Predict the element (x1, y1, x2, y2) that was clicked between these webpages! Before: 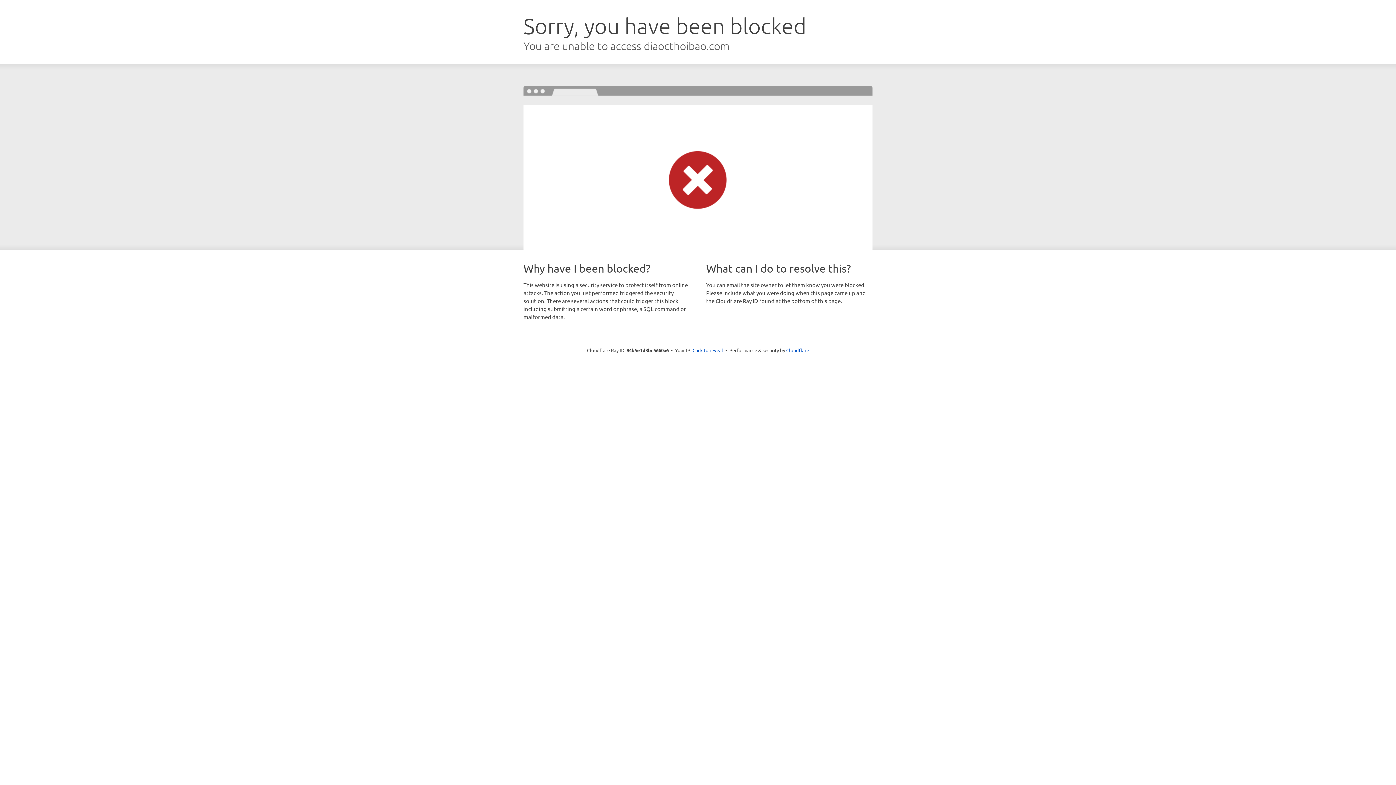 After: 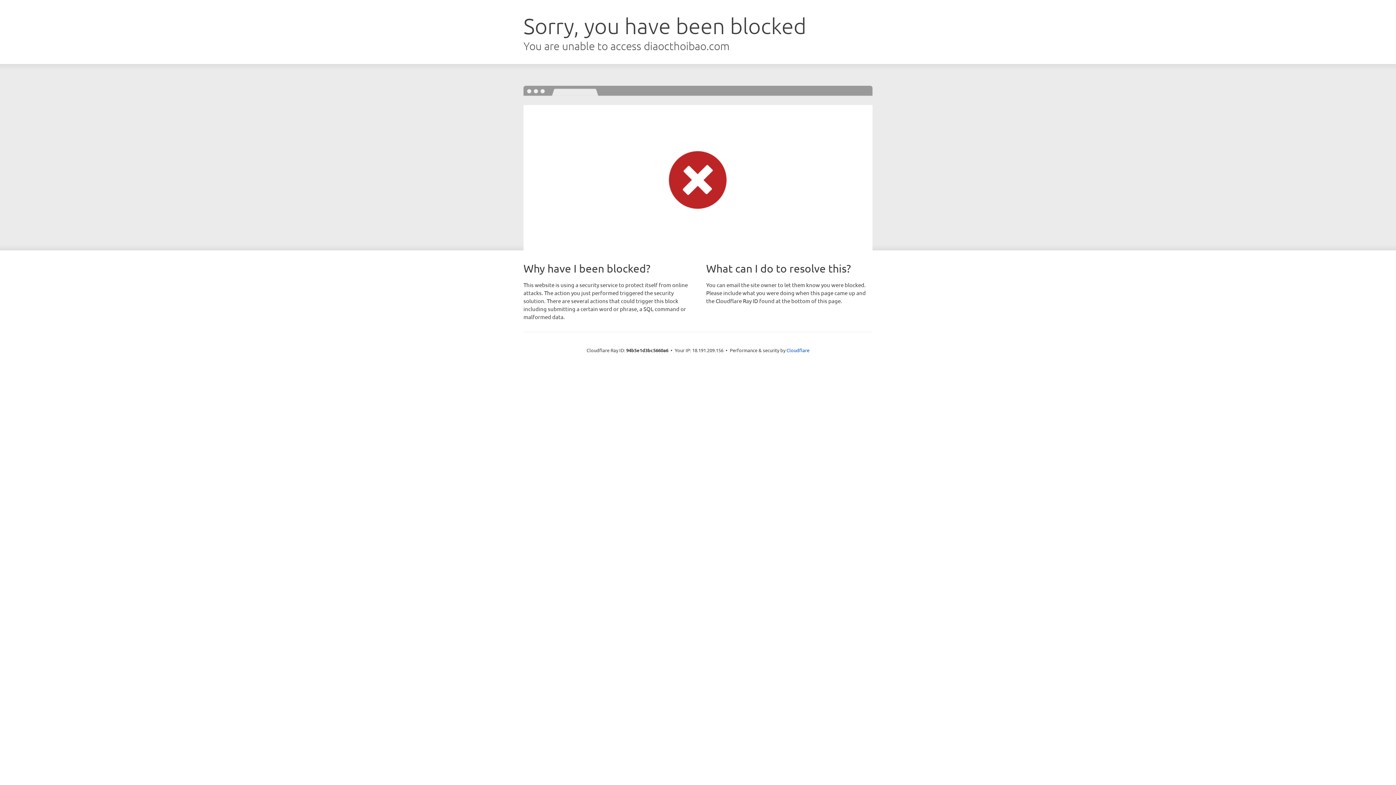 Action: label: Click to reveal bbox: (692, 346, 723, 353)